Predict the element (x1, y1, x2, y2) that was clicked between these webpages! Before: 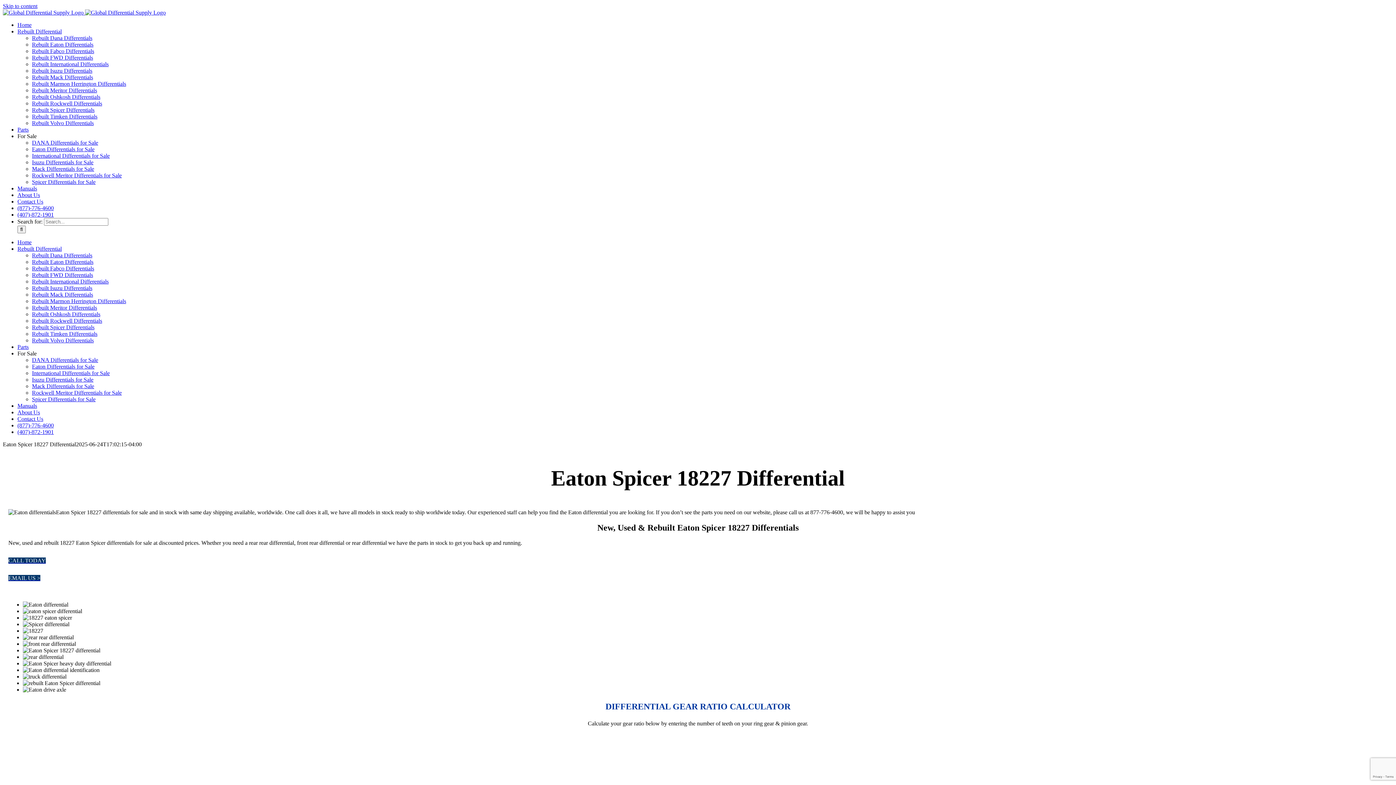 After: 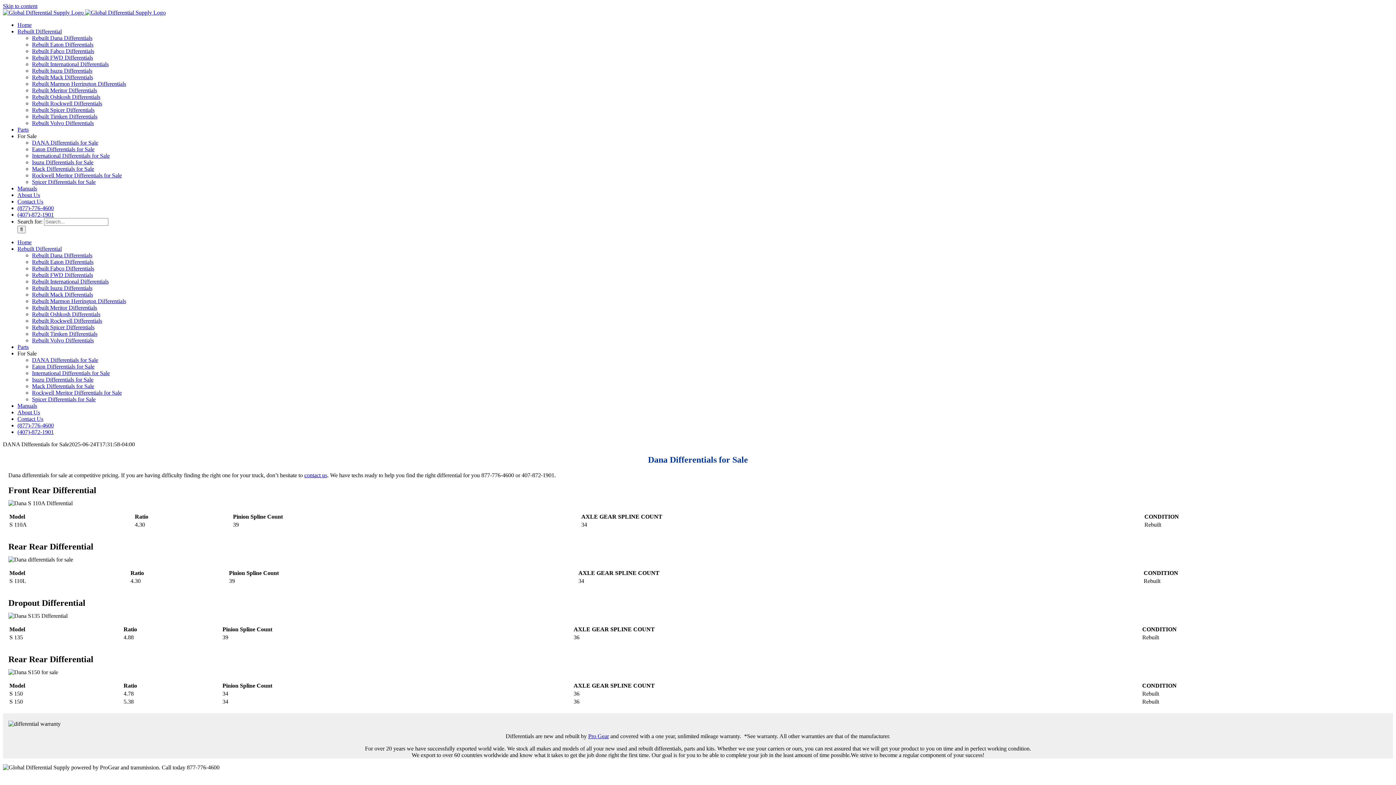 Action: bbox: (32, 357, 98, 363) label: DANA Differentials for Sale